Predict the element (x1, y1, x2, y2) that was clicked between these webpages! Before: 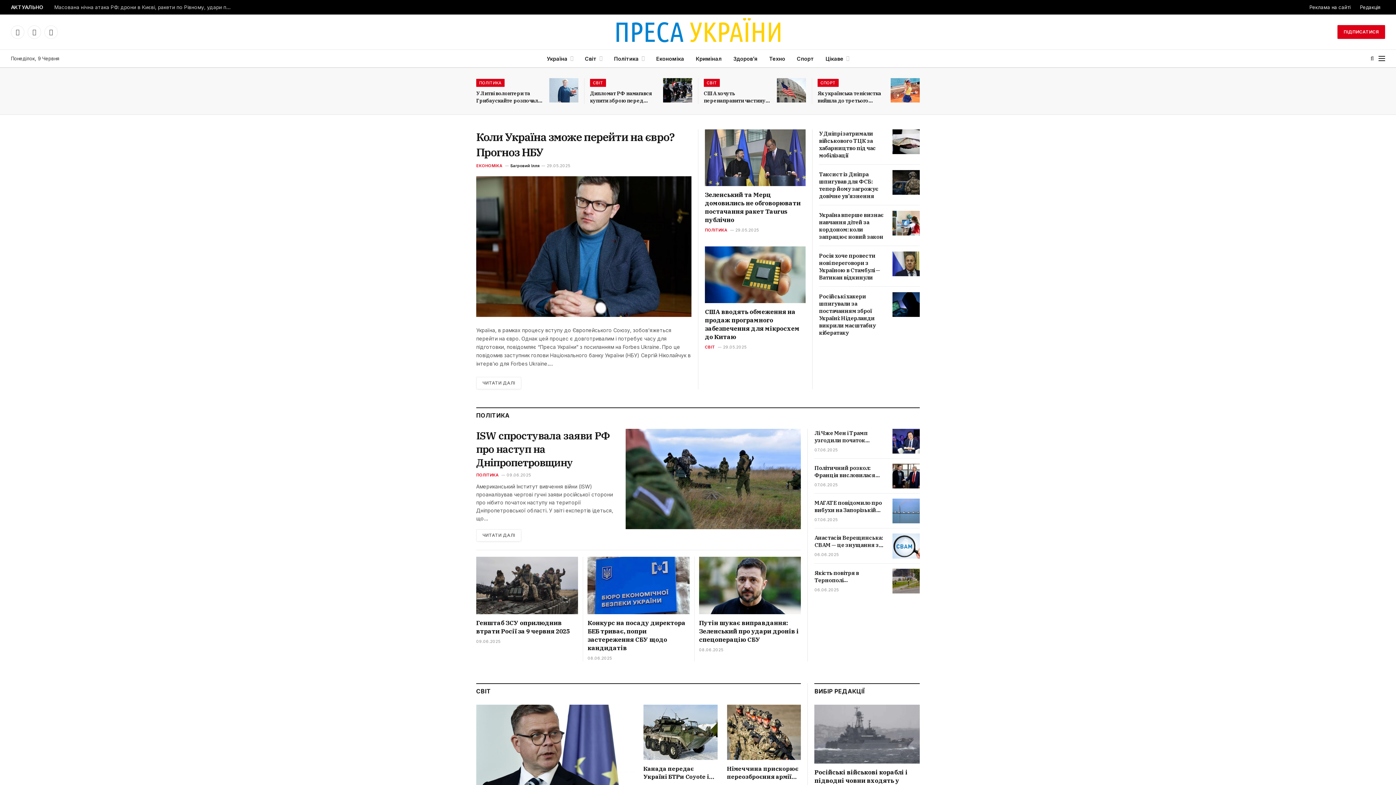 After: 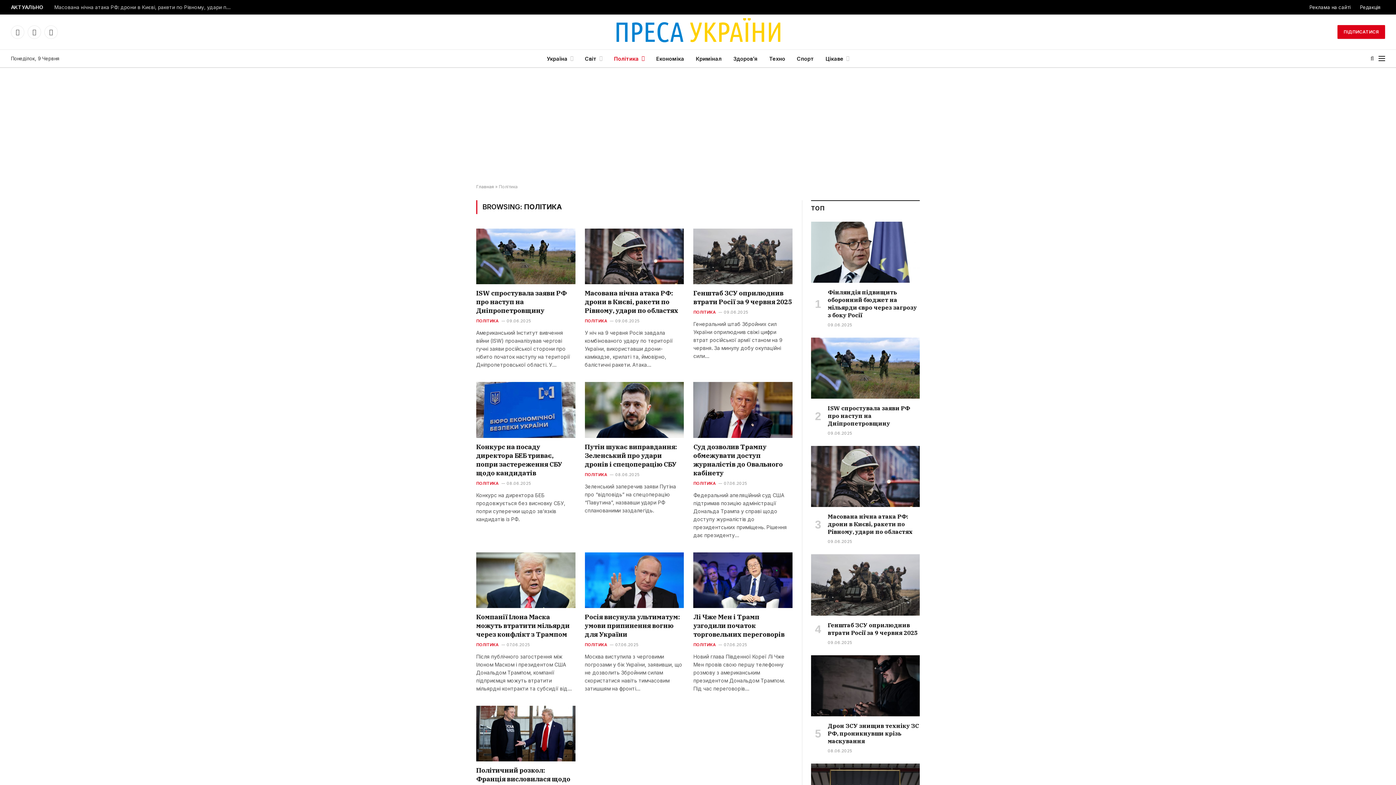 Action: label: ПОЛІТИКА bbox: (476, 78, 504, 86)